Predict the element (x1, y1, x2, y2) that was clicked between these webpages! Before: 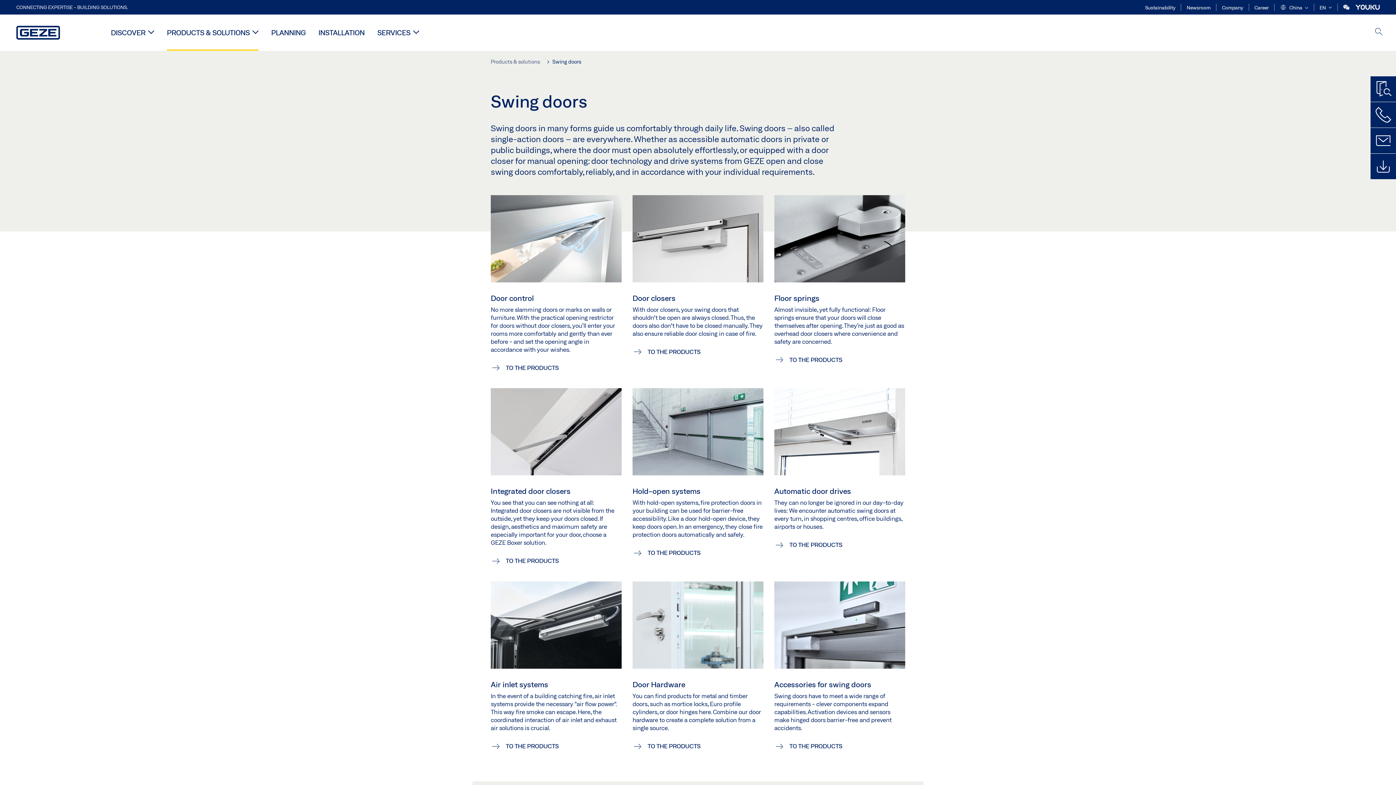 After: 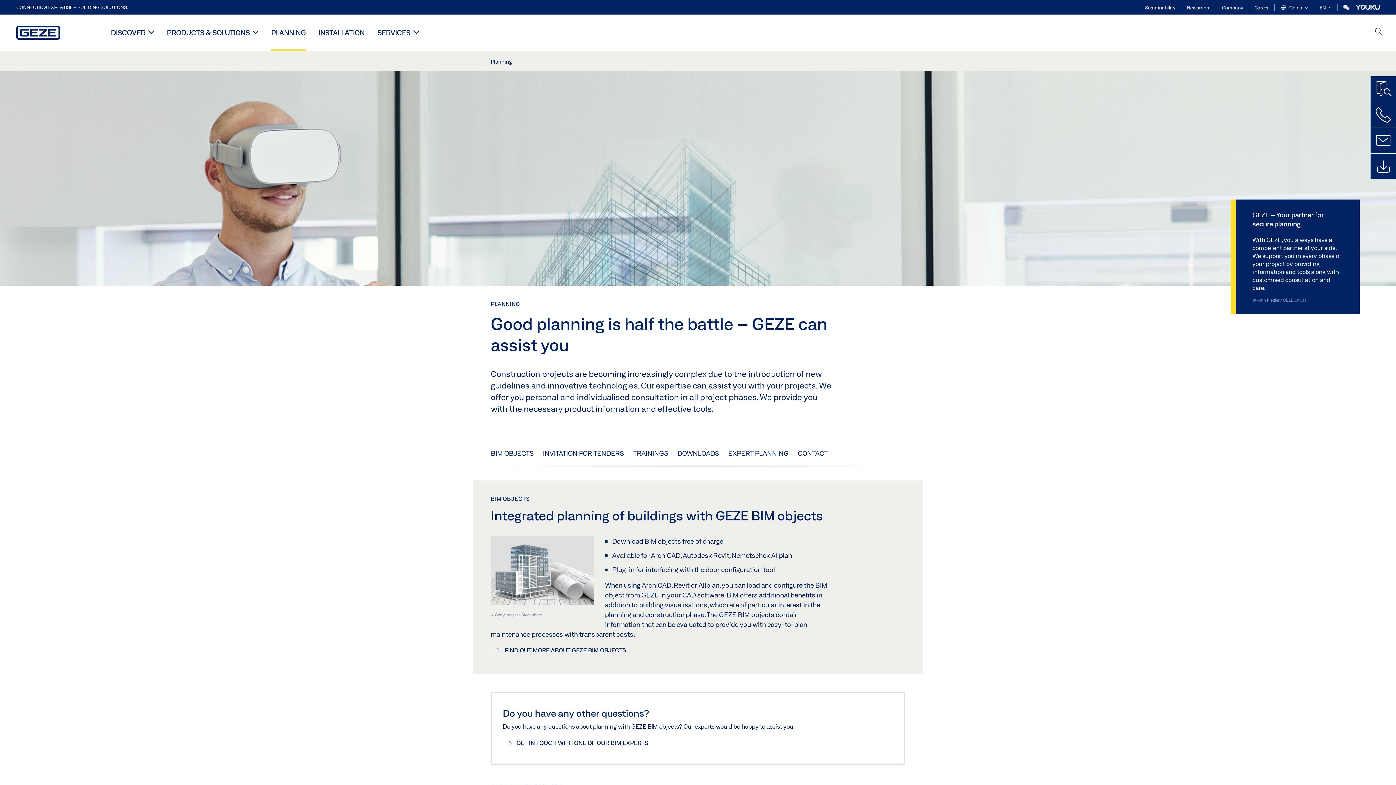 Action: bbox: (271, 14, 305, 49) label: PLANNING